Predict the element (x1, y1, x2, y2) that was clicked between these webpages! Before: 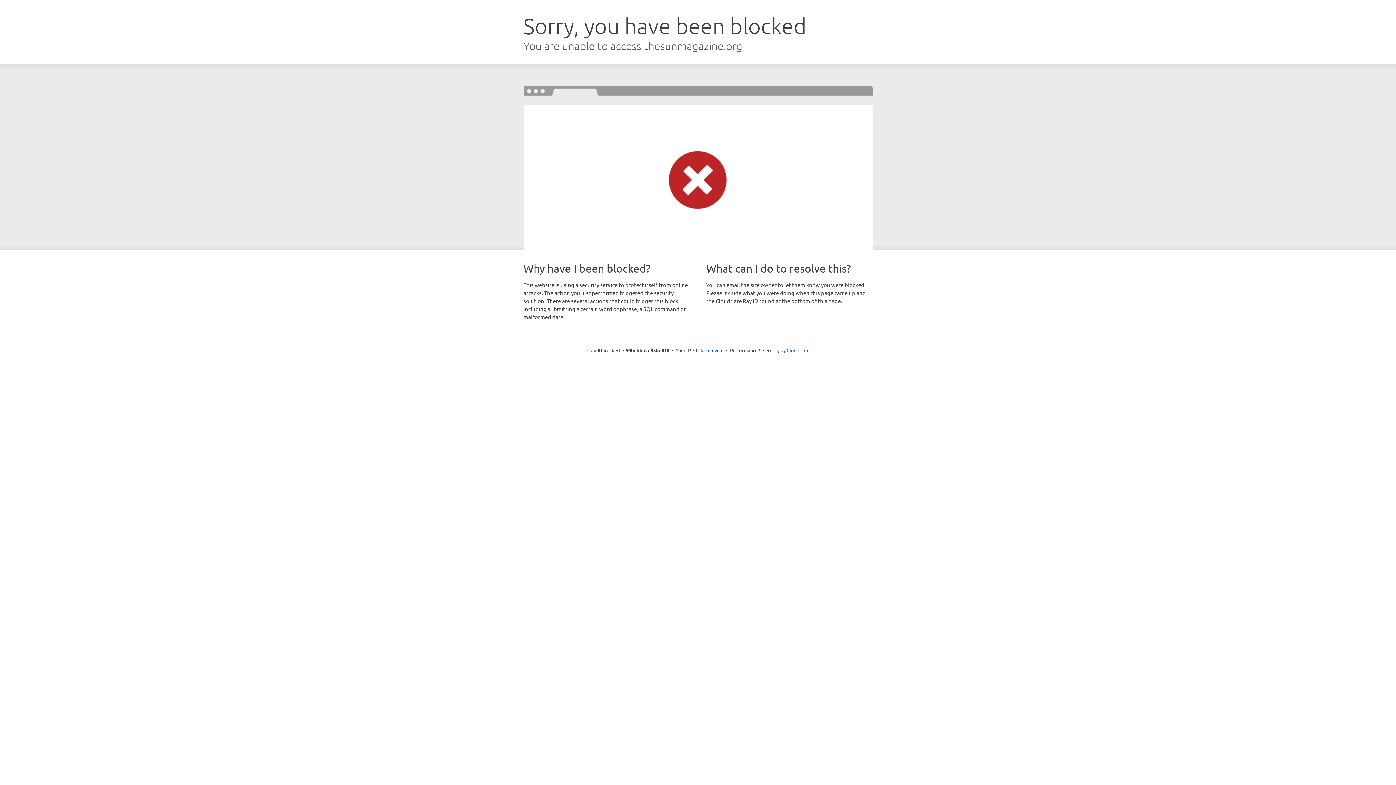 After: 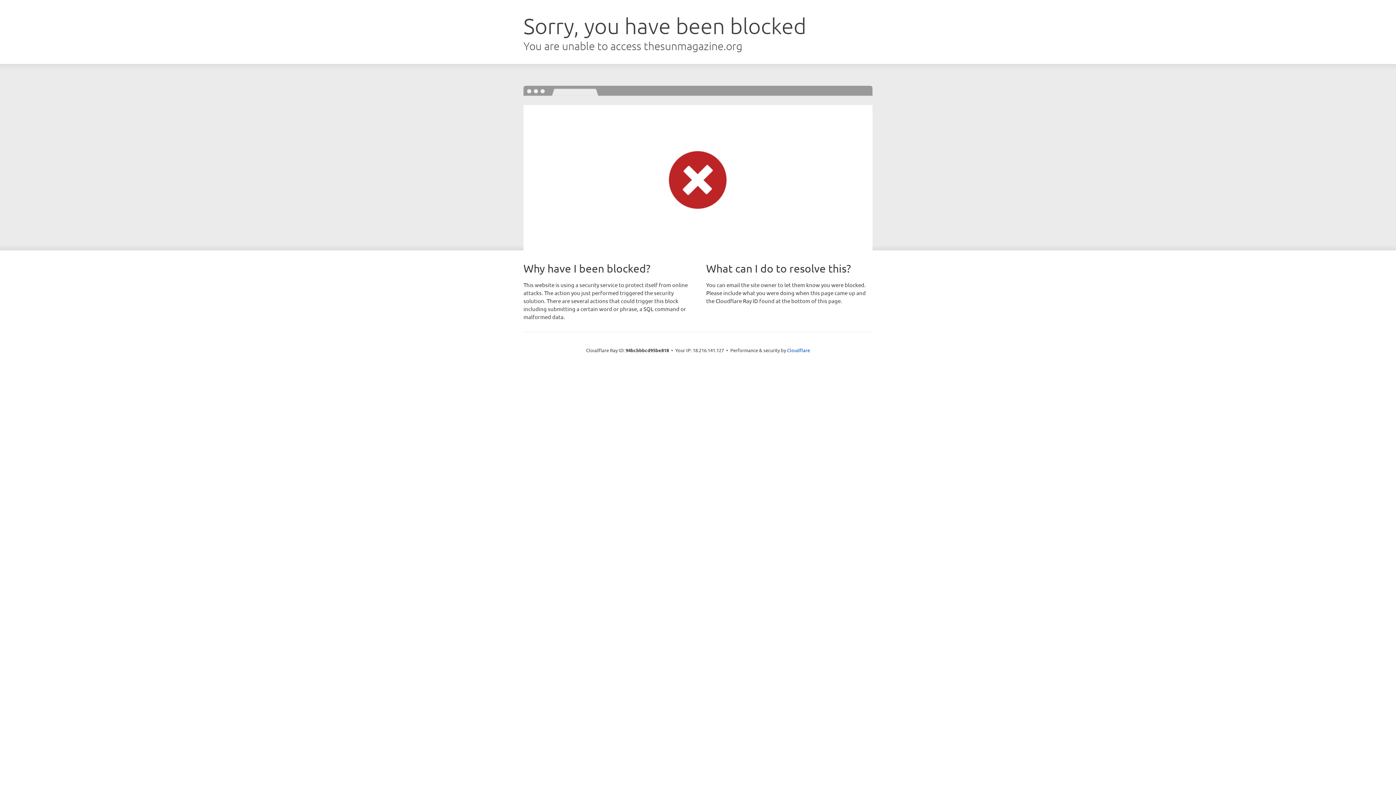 Action: bbox: (693, 346, 723, 353) label: Click to reveal